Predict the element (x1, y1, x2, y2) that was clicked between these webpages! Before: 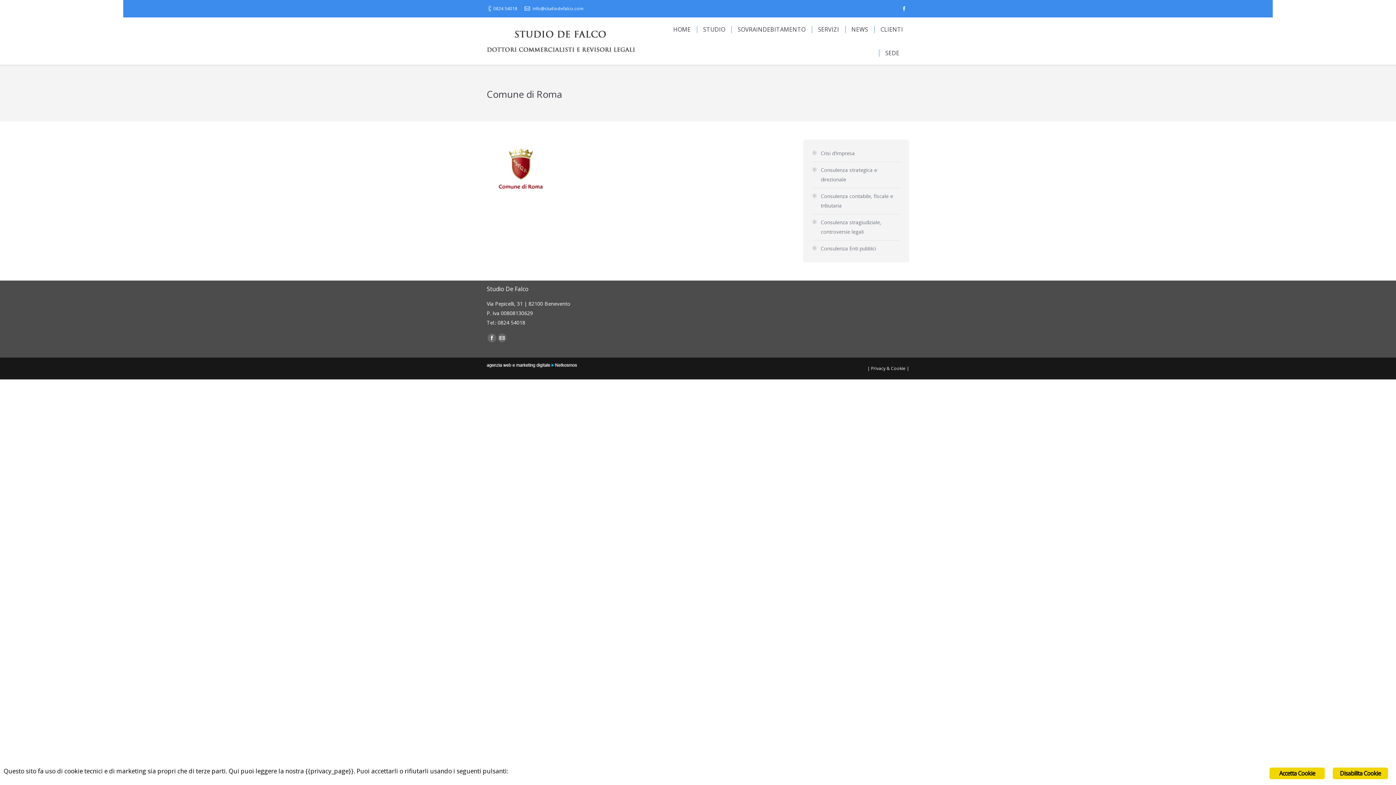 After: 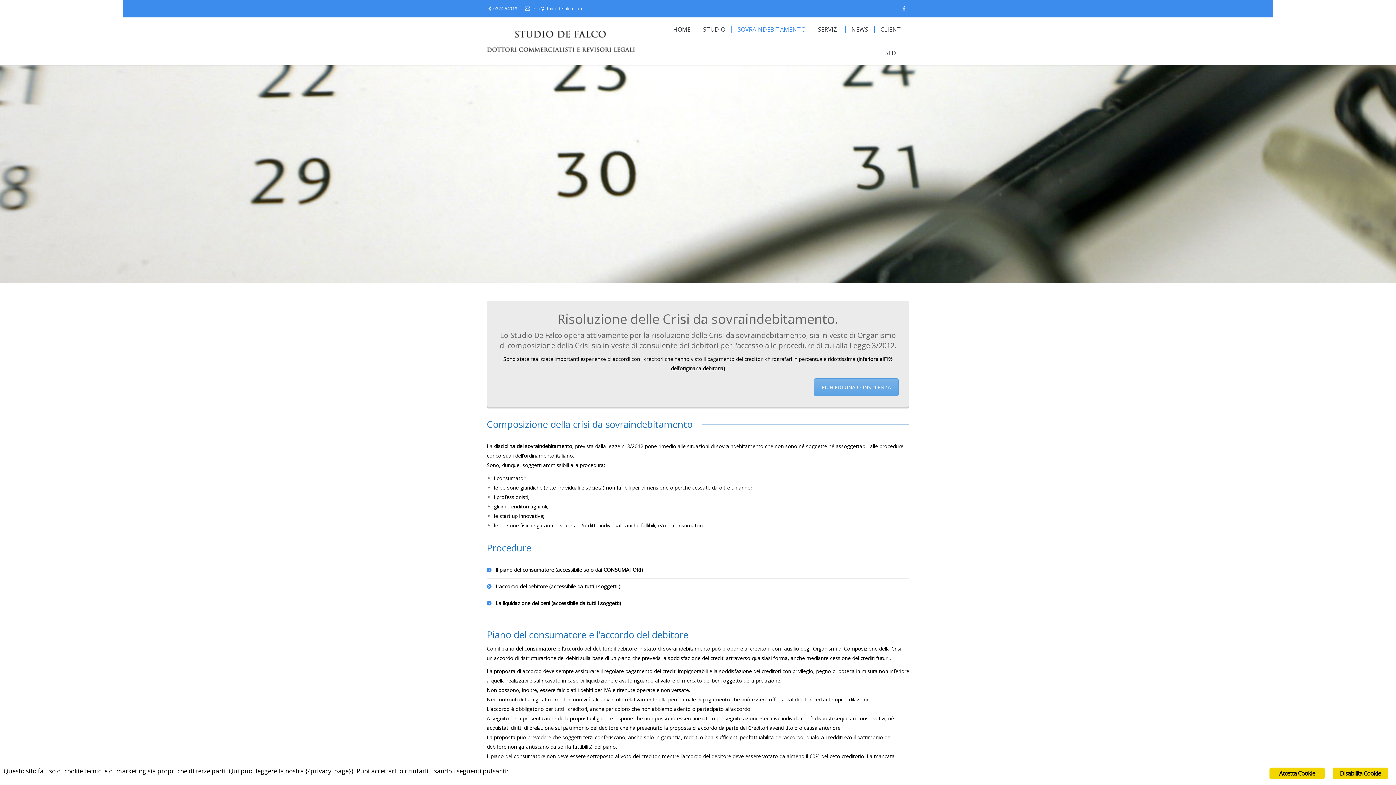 Action: bbox: (733, 23, 810, 35) label: SOVRAINDEBITAMENTO